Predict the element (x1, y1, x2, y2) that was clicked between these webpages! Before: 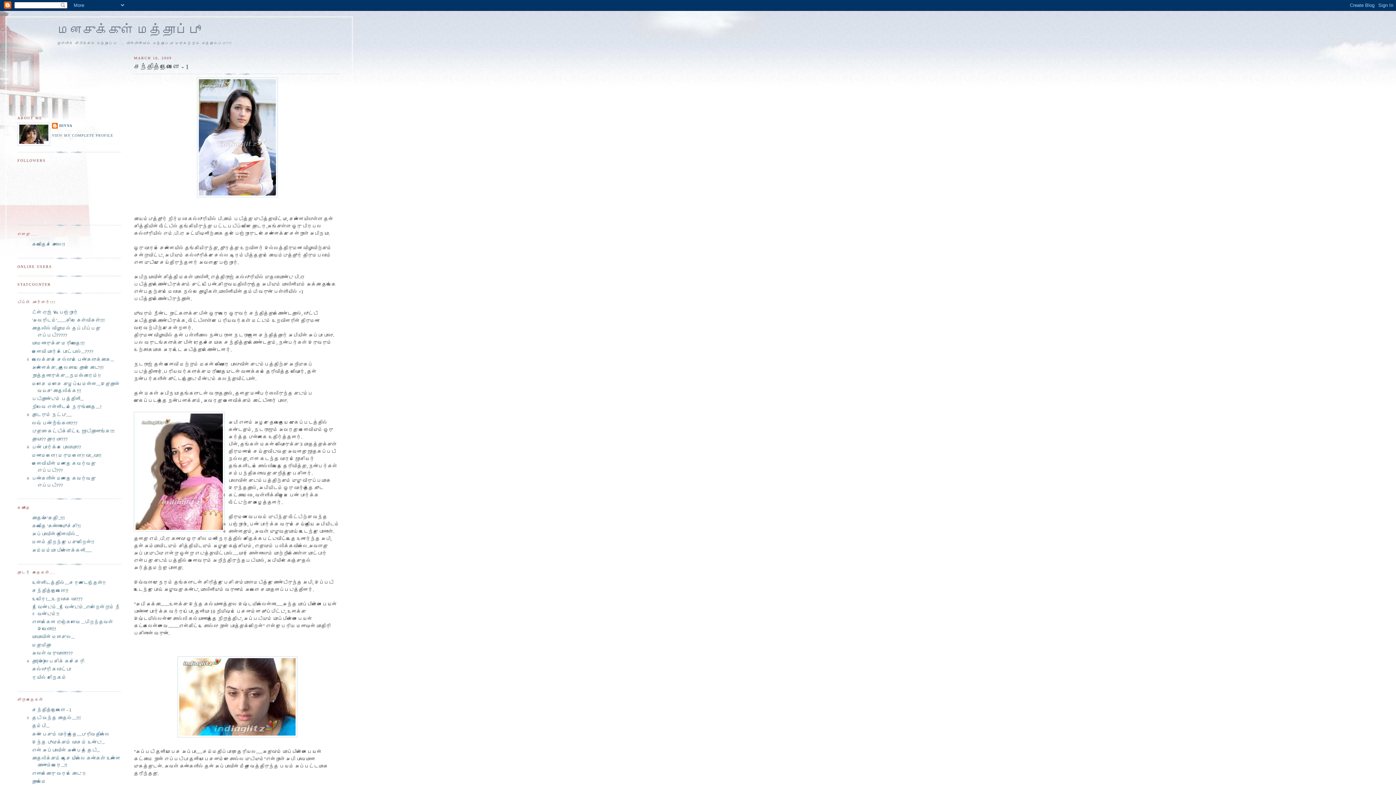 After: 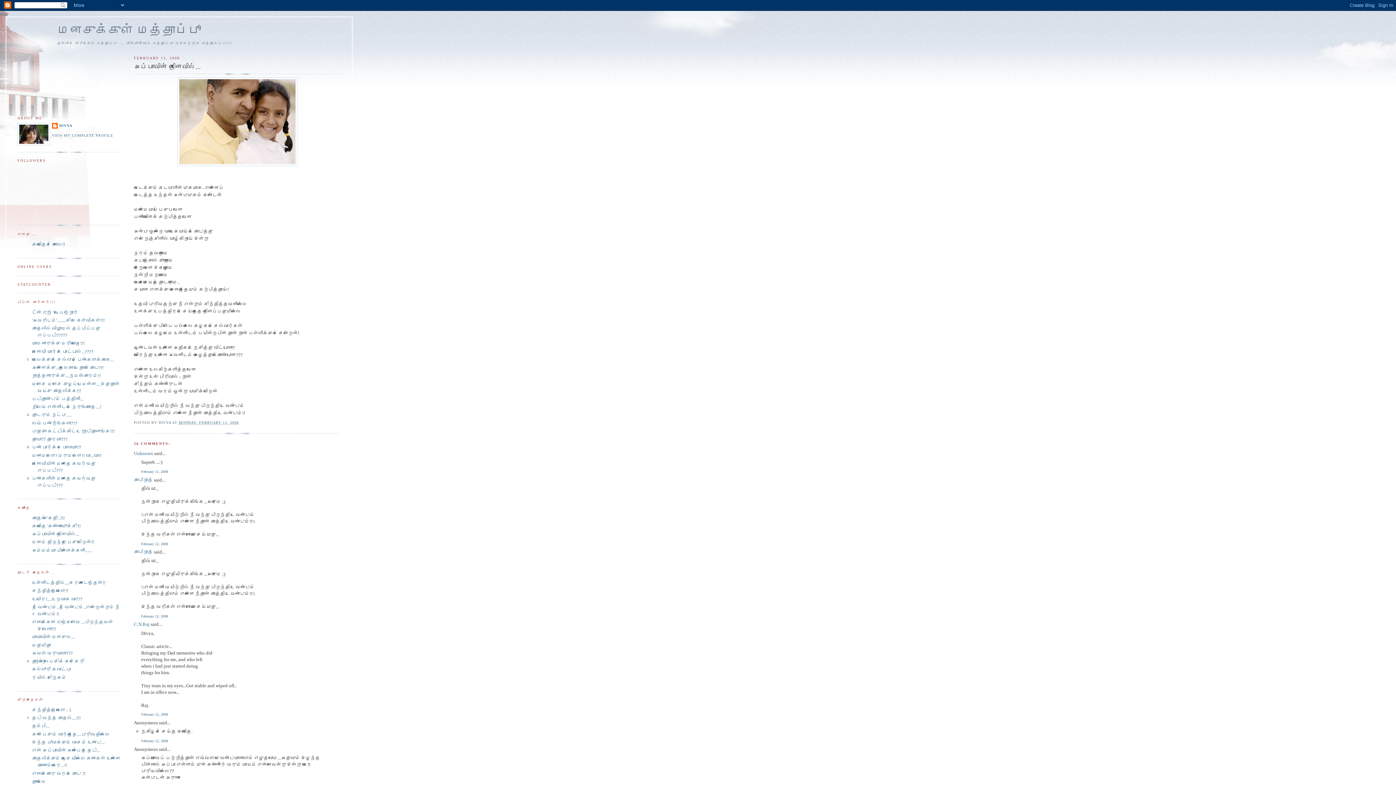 Action: bbox: (32, 531, 78, 537) label: அப்பாவின் நினைவில்...